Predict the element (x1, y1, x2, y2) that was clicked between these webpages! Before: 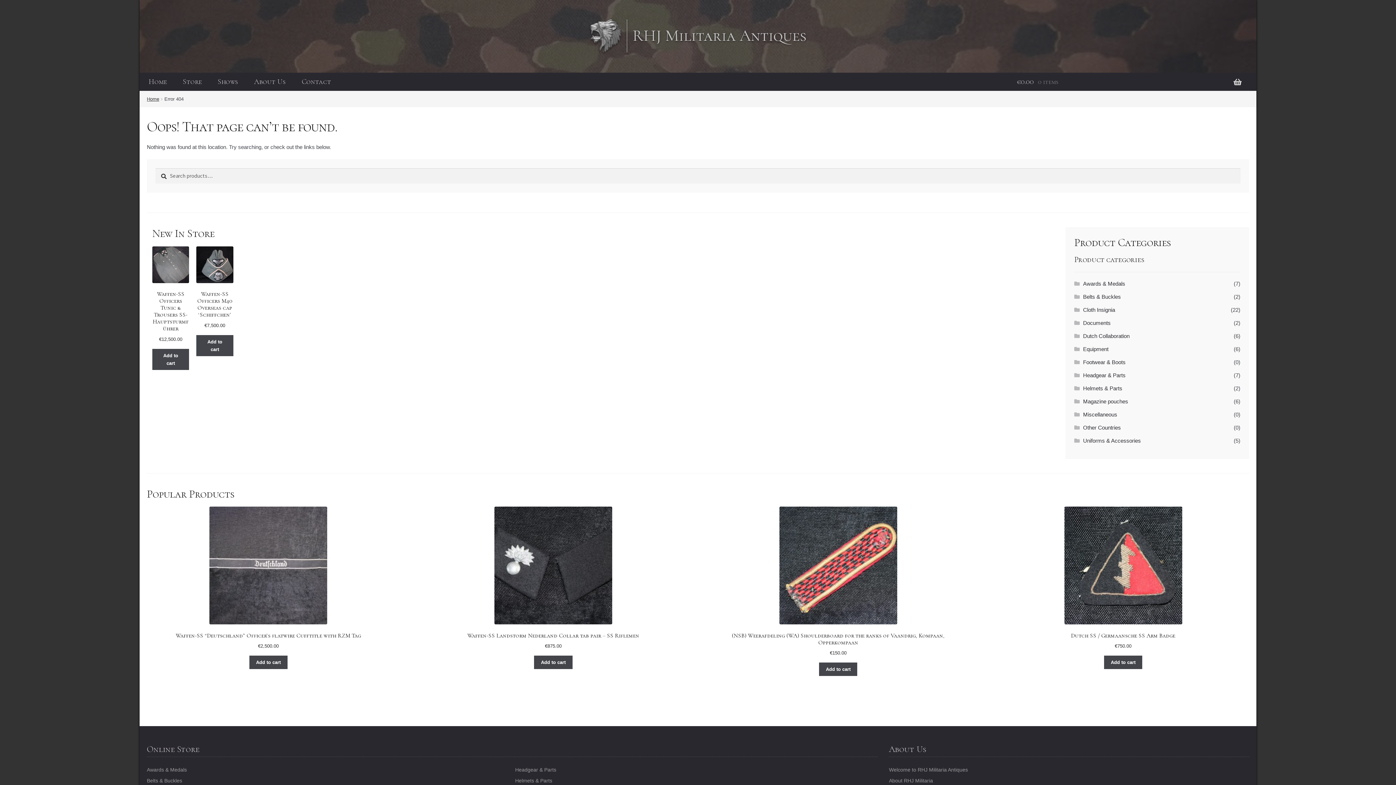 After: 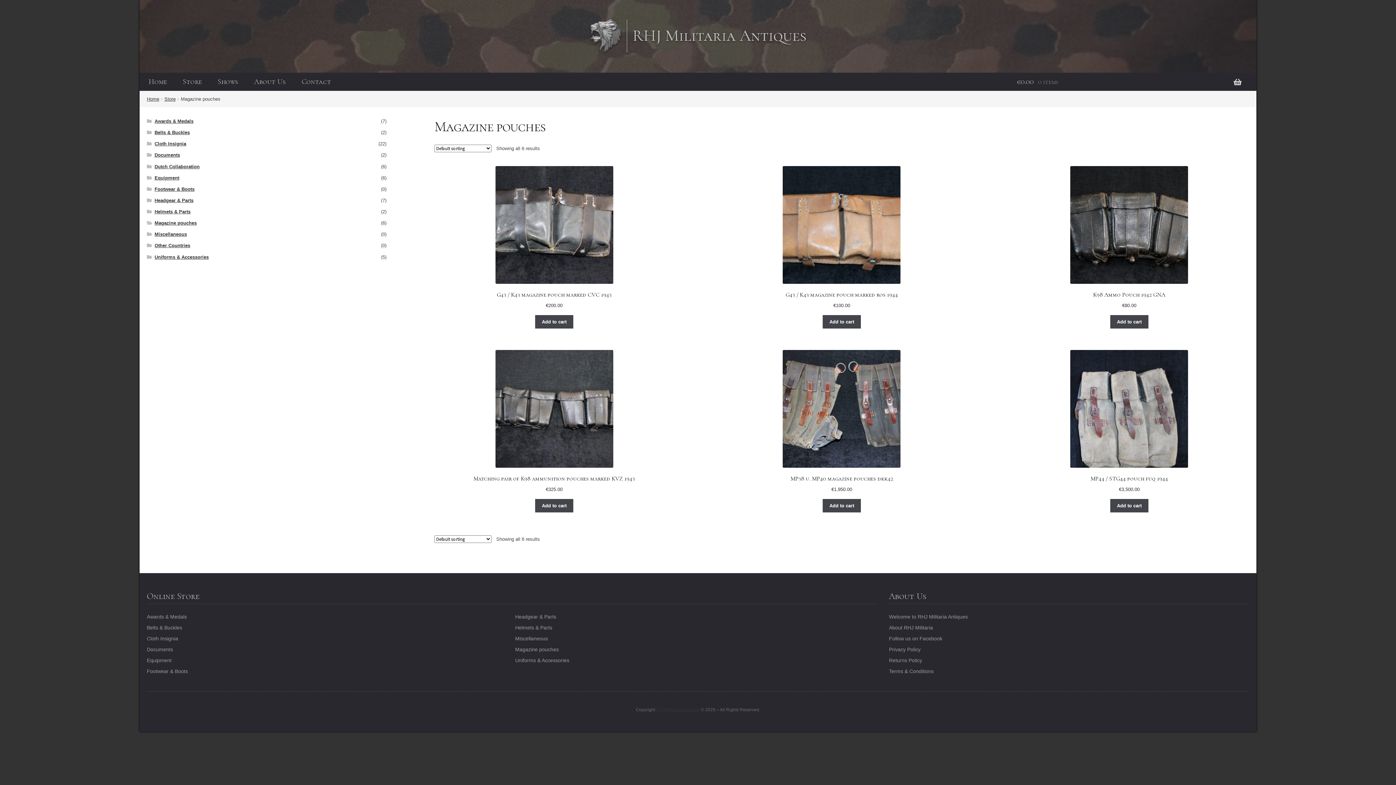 Action: bbox: (1083, 398, 1128, 404) label: Magazine pouches